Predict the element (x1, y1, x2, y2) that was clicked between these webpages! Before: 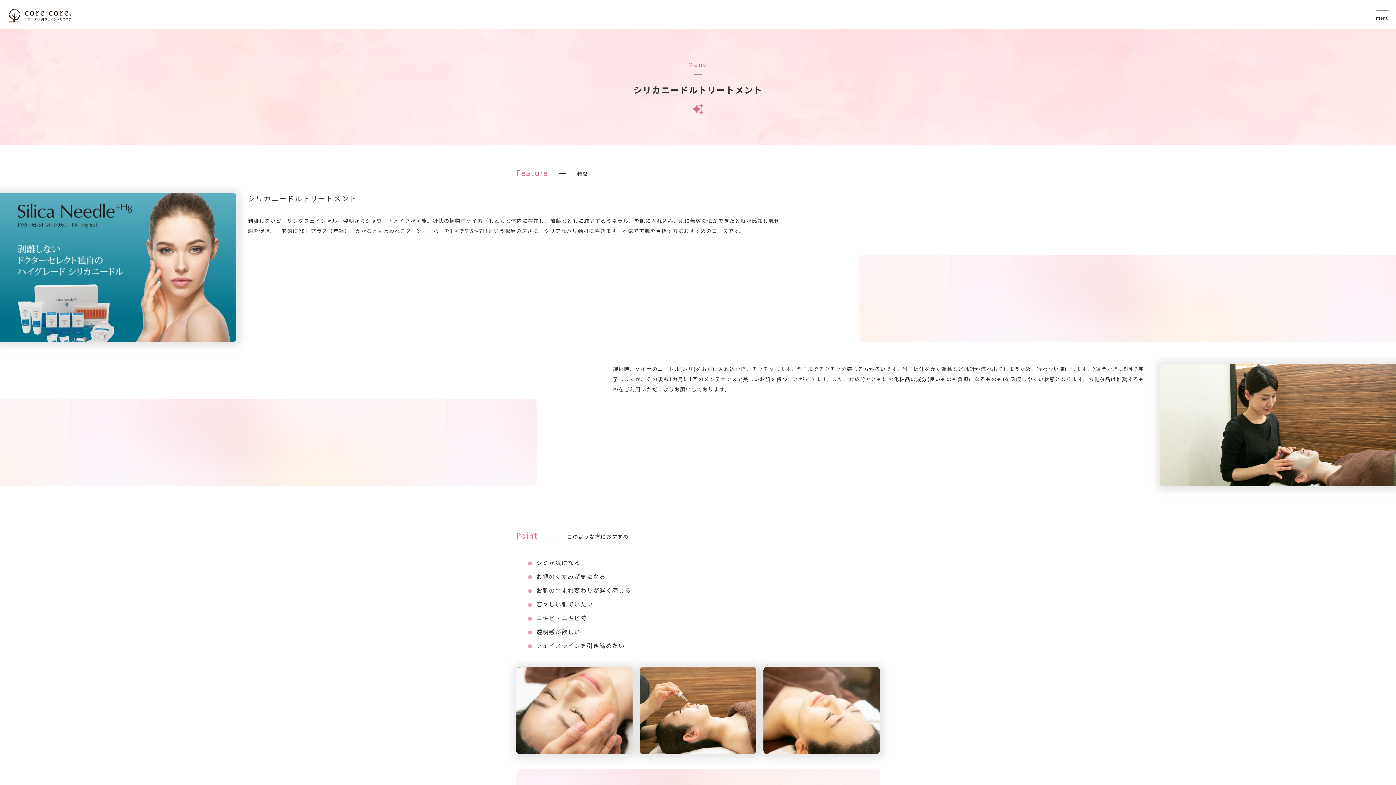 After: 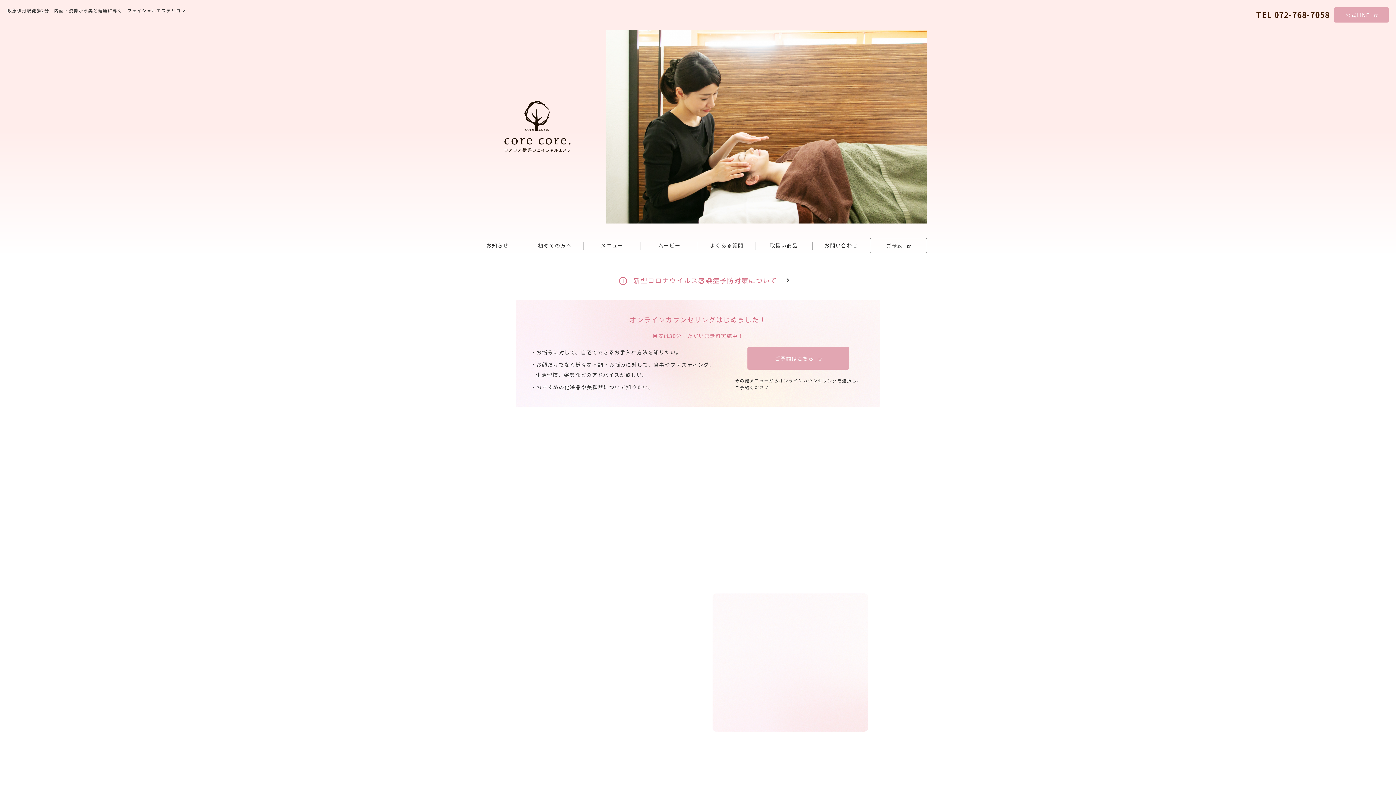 Action: bbox: (7, 7, 72, 14)